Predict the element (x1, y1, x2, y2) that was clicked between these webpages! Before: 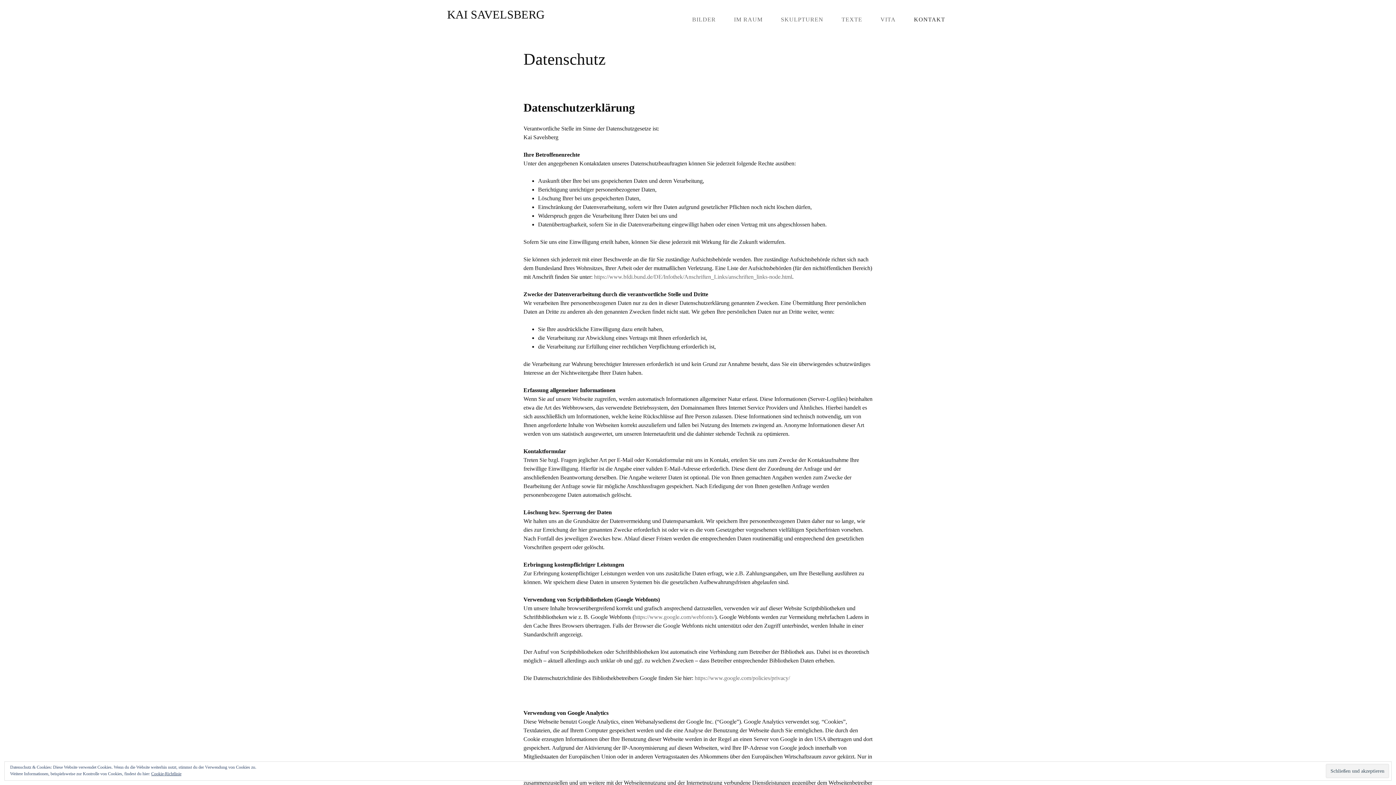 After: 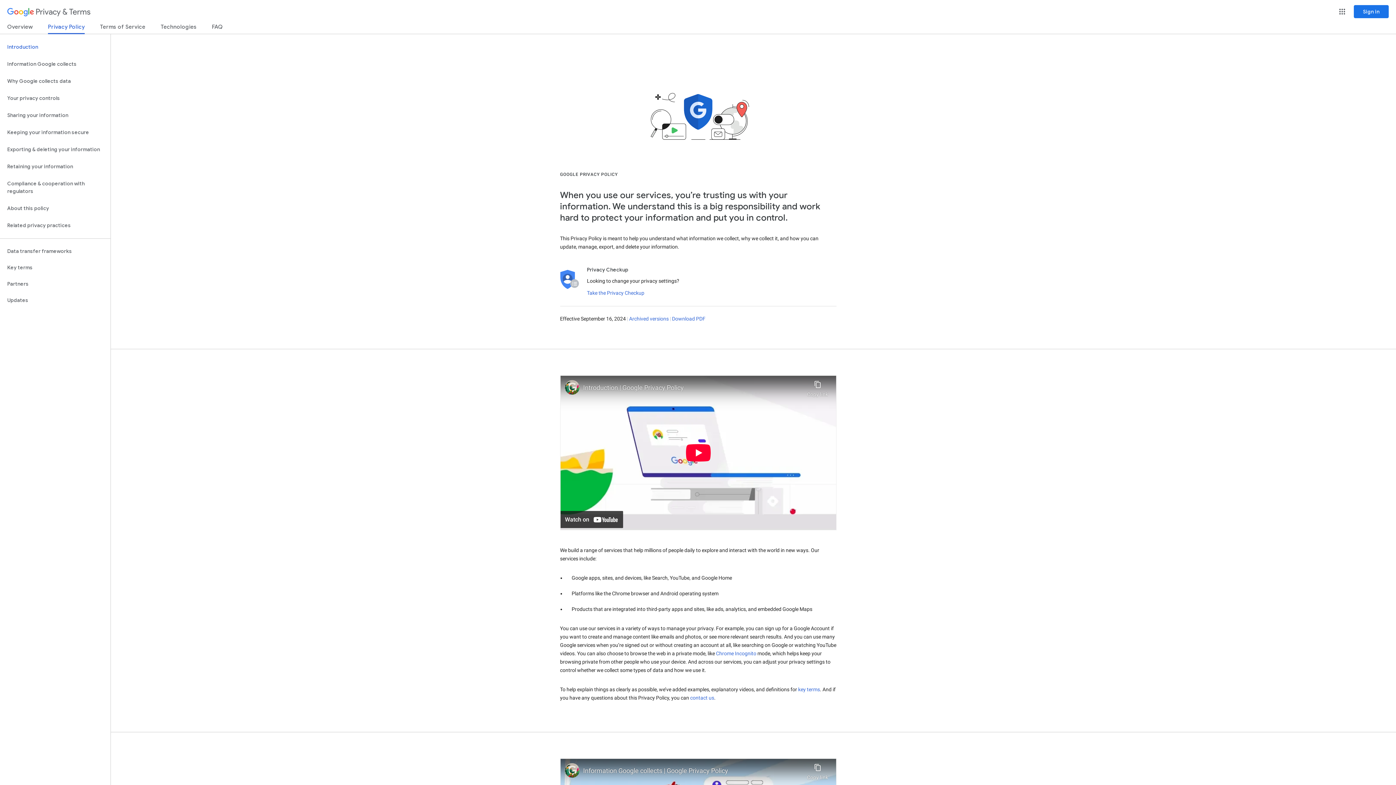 Action: label: https://www.google.com/policies/privacy/ bbox: (694, 675, 790, 681)